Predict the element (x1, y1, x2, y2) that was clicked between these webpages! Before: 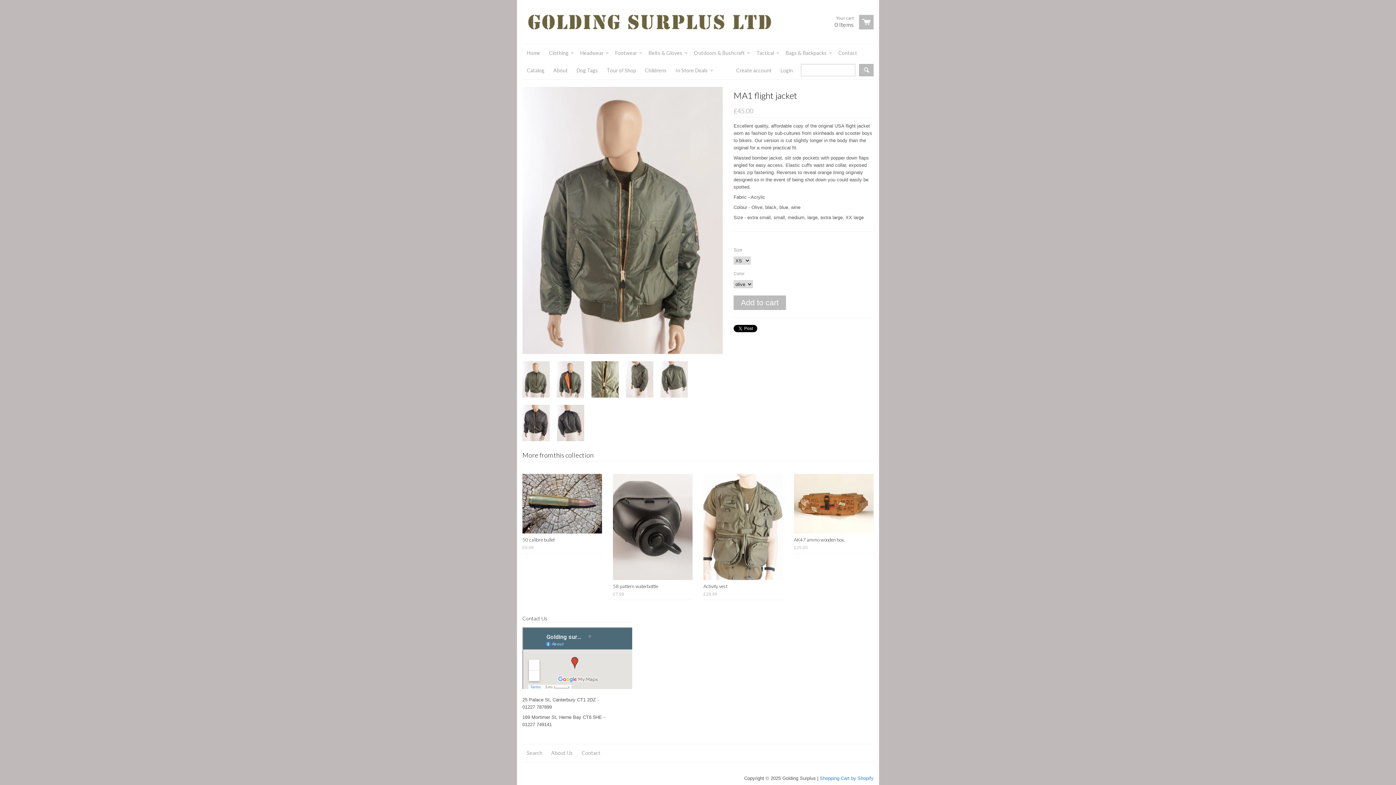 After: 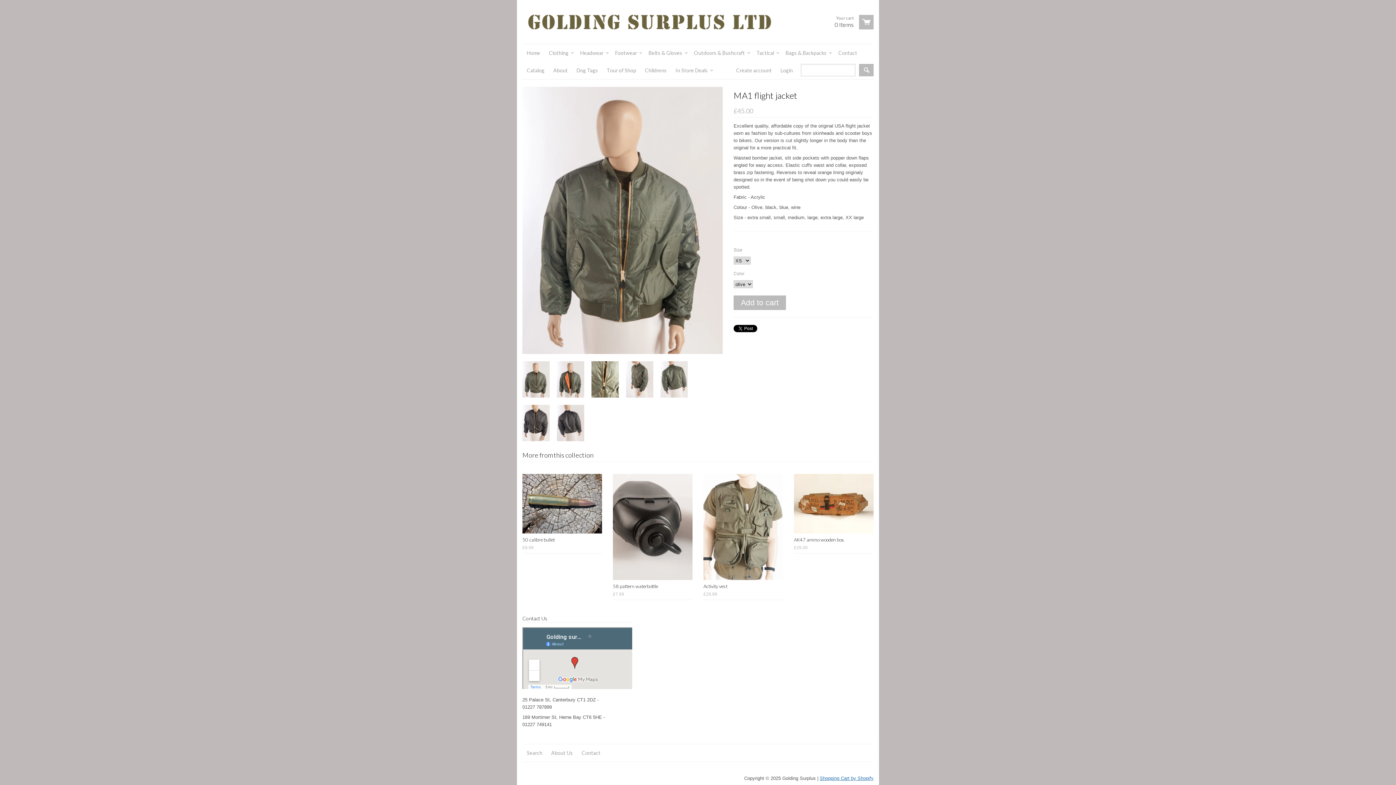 Action: bbox: (820, 775, 873, 781) label: Shopping Cart by Shopify